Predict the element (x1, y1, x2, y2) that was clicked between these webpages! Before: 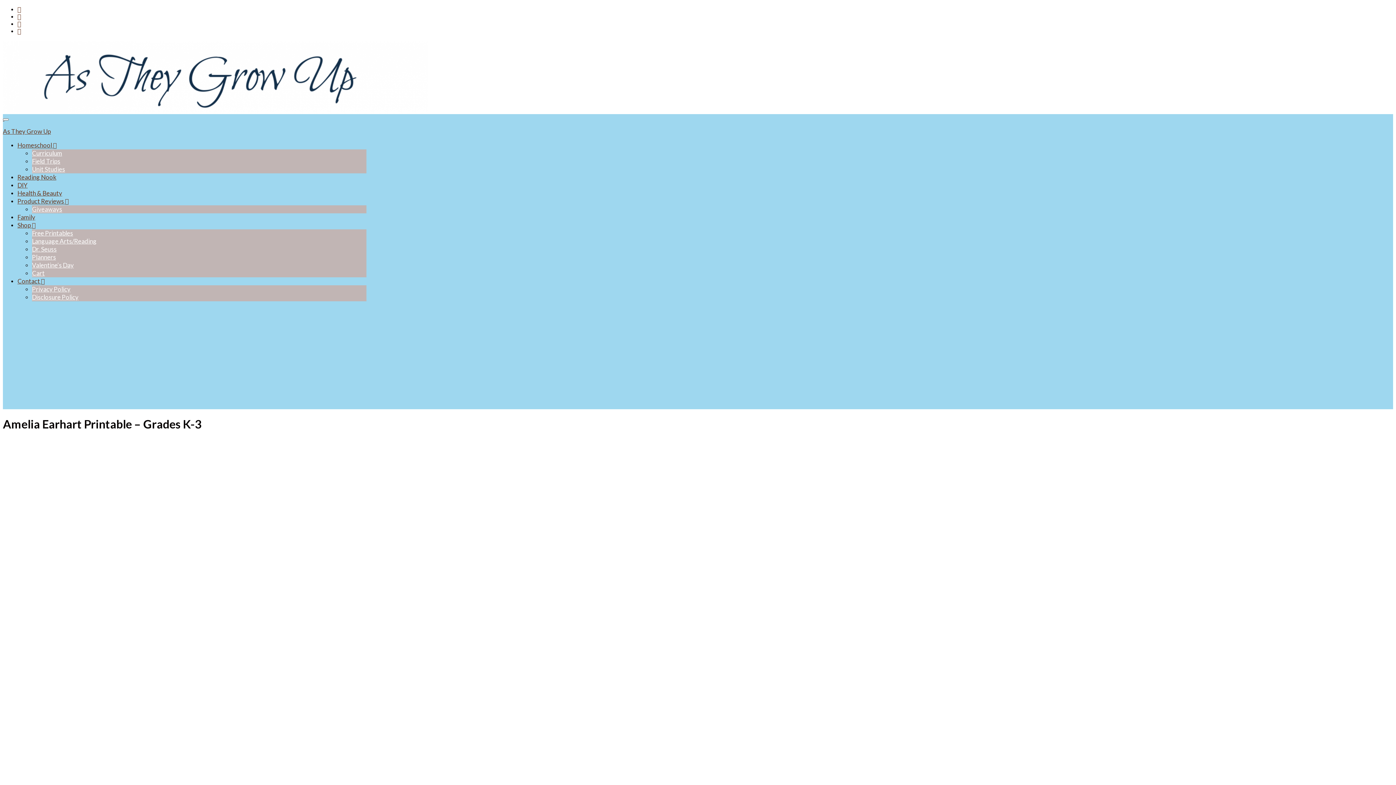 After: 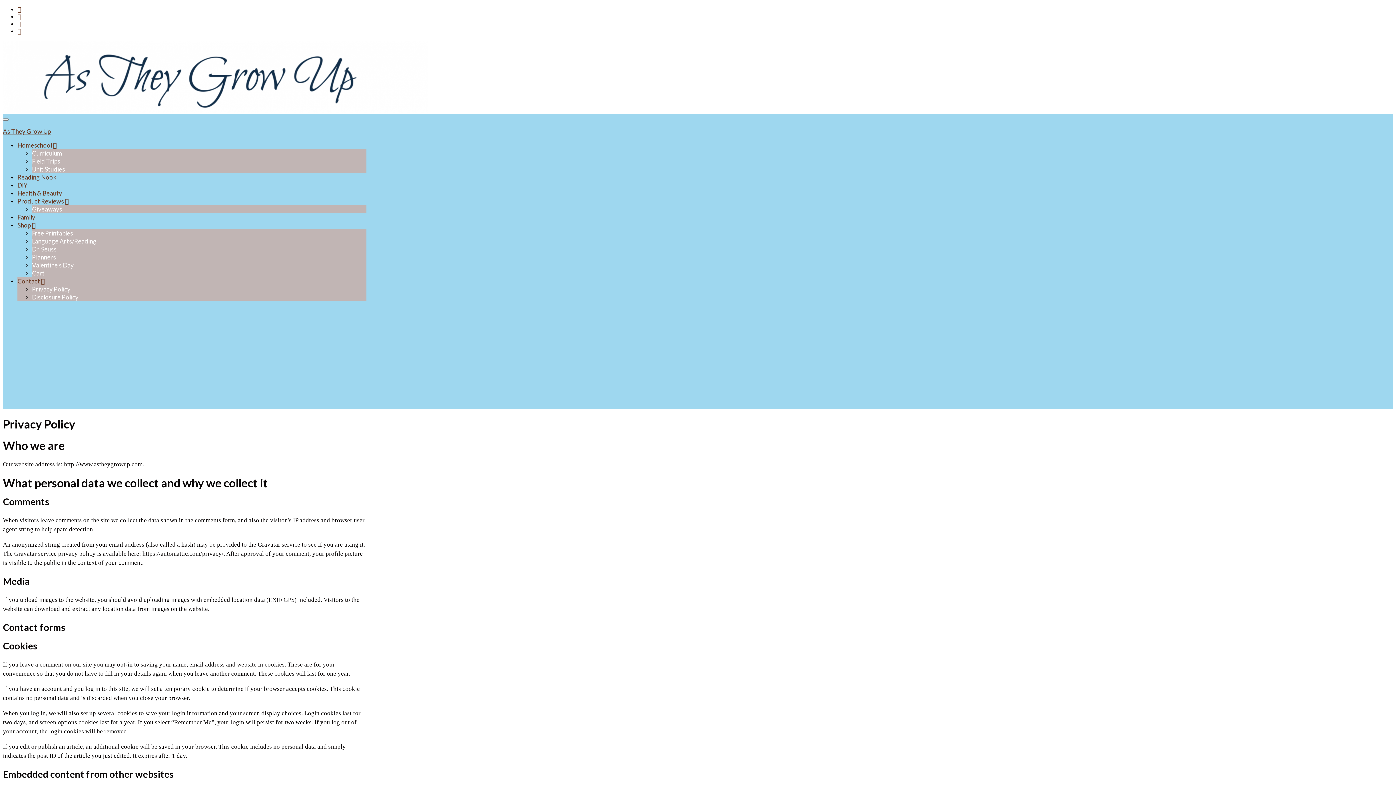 Action: label: Privacy Policy bbox: (32, 285, 70, 293)